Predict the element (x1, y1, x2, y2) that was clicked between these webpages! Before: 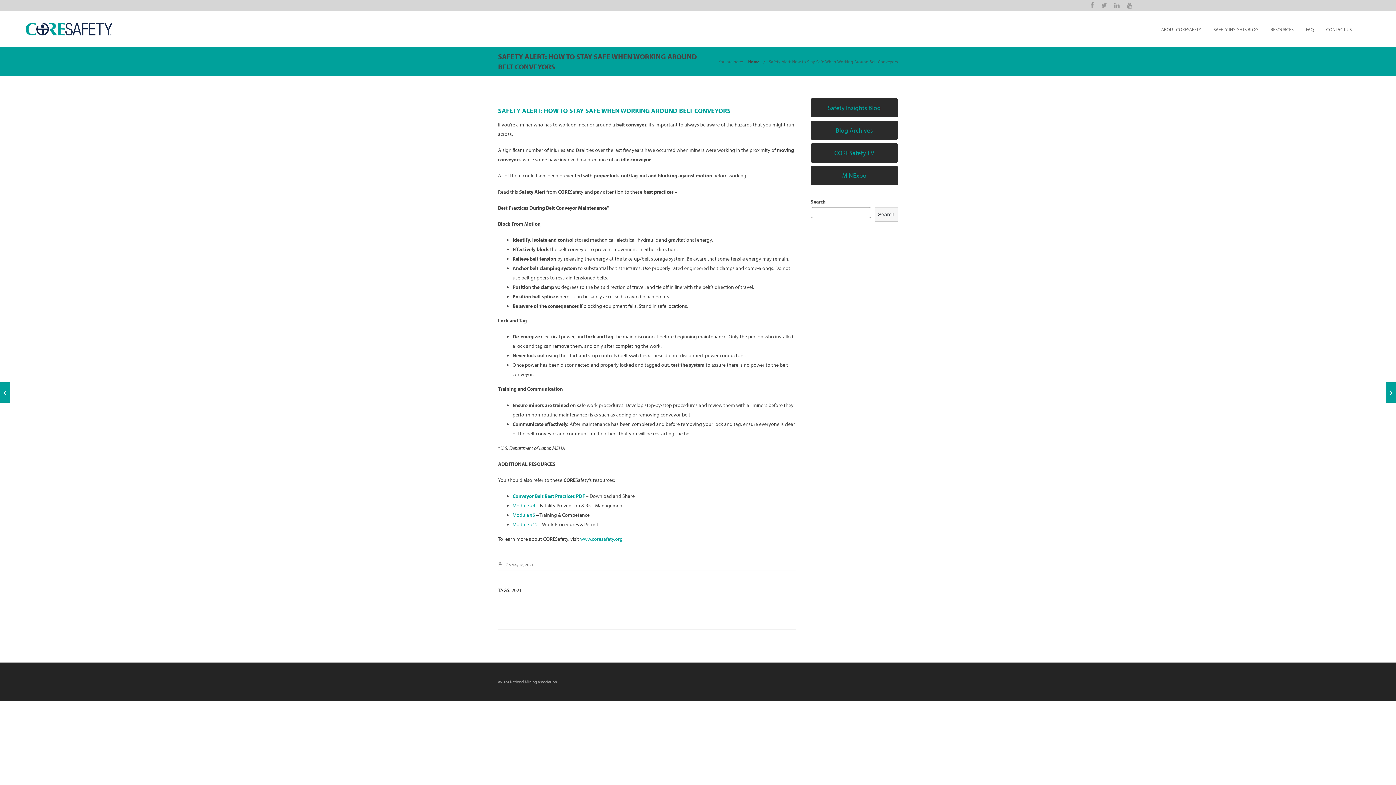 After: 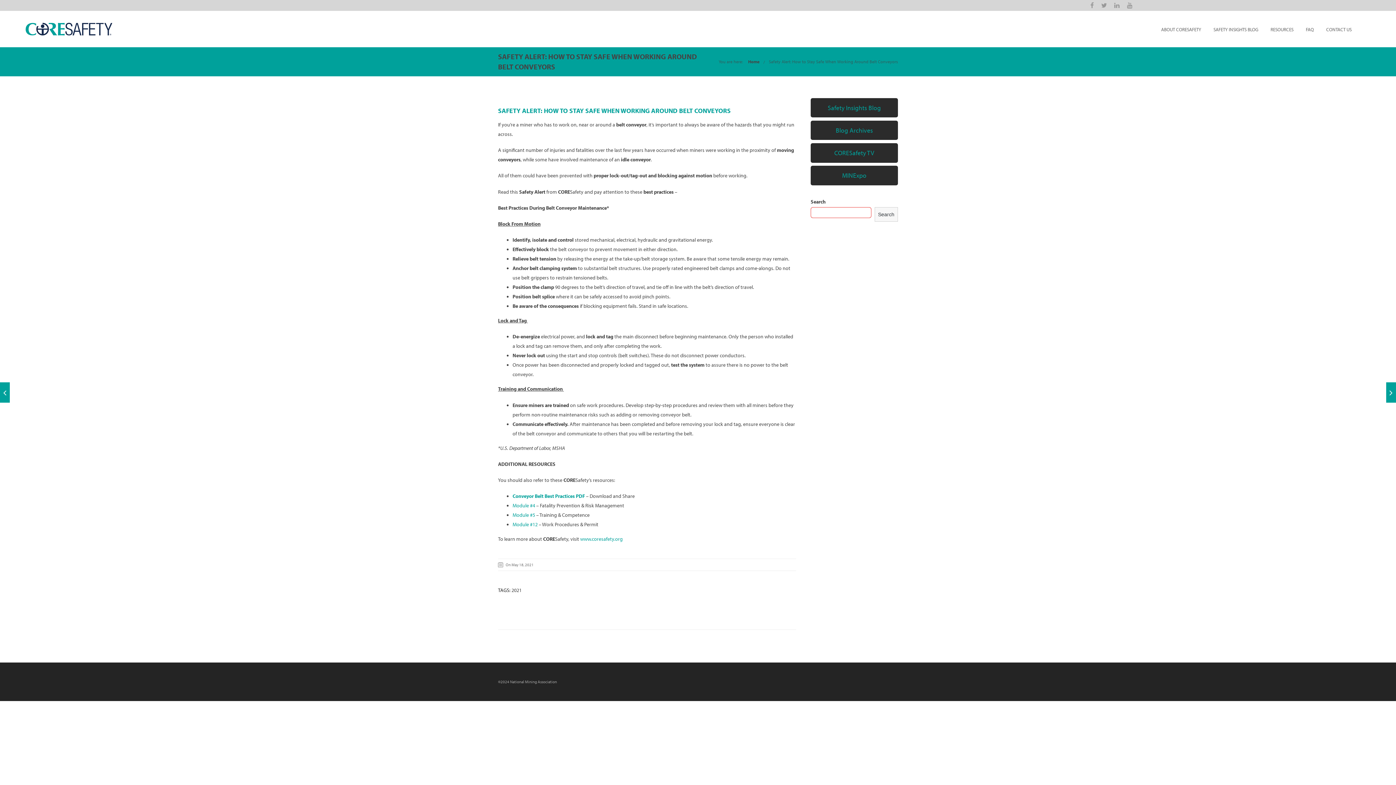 Action: bbox: (874, 207, 898, 221) label: Search